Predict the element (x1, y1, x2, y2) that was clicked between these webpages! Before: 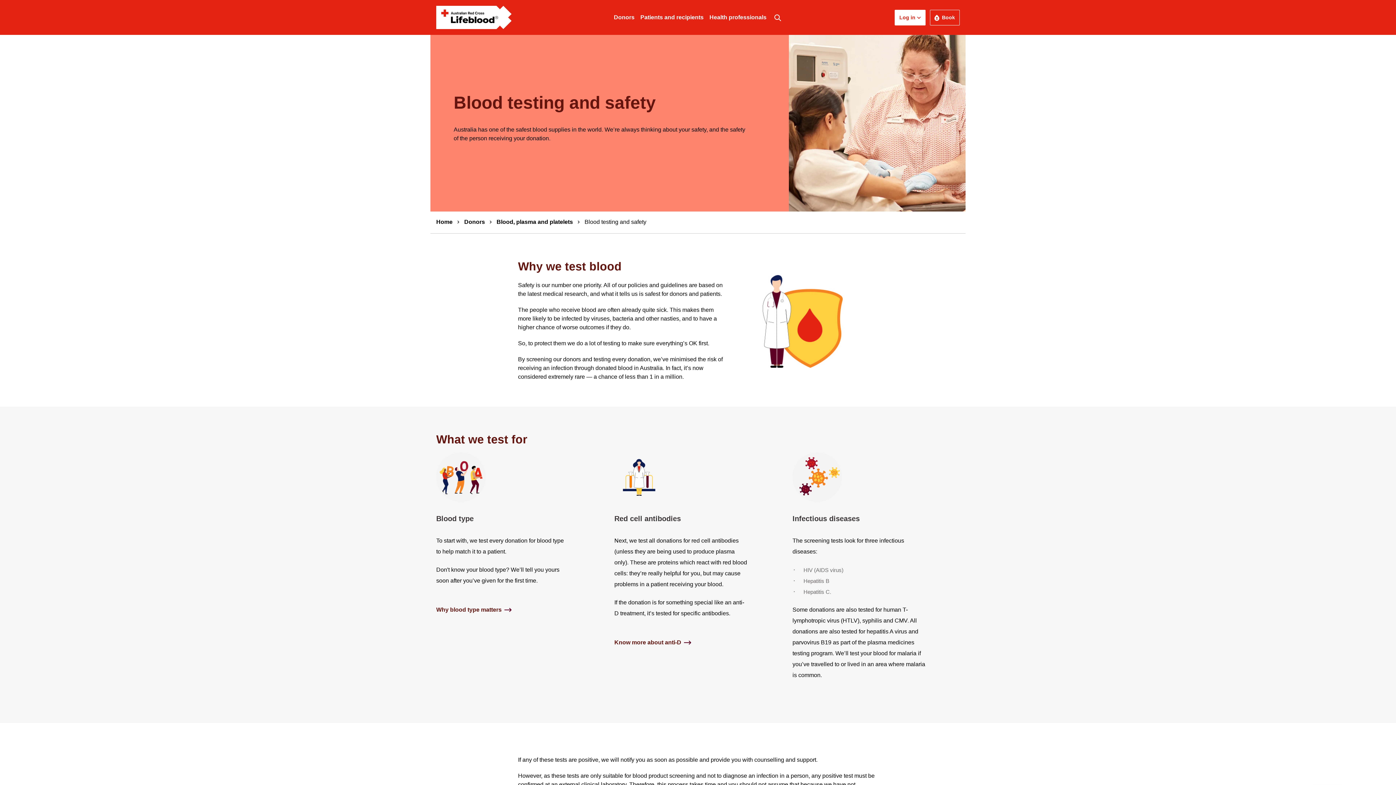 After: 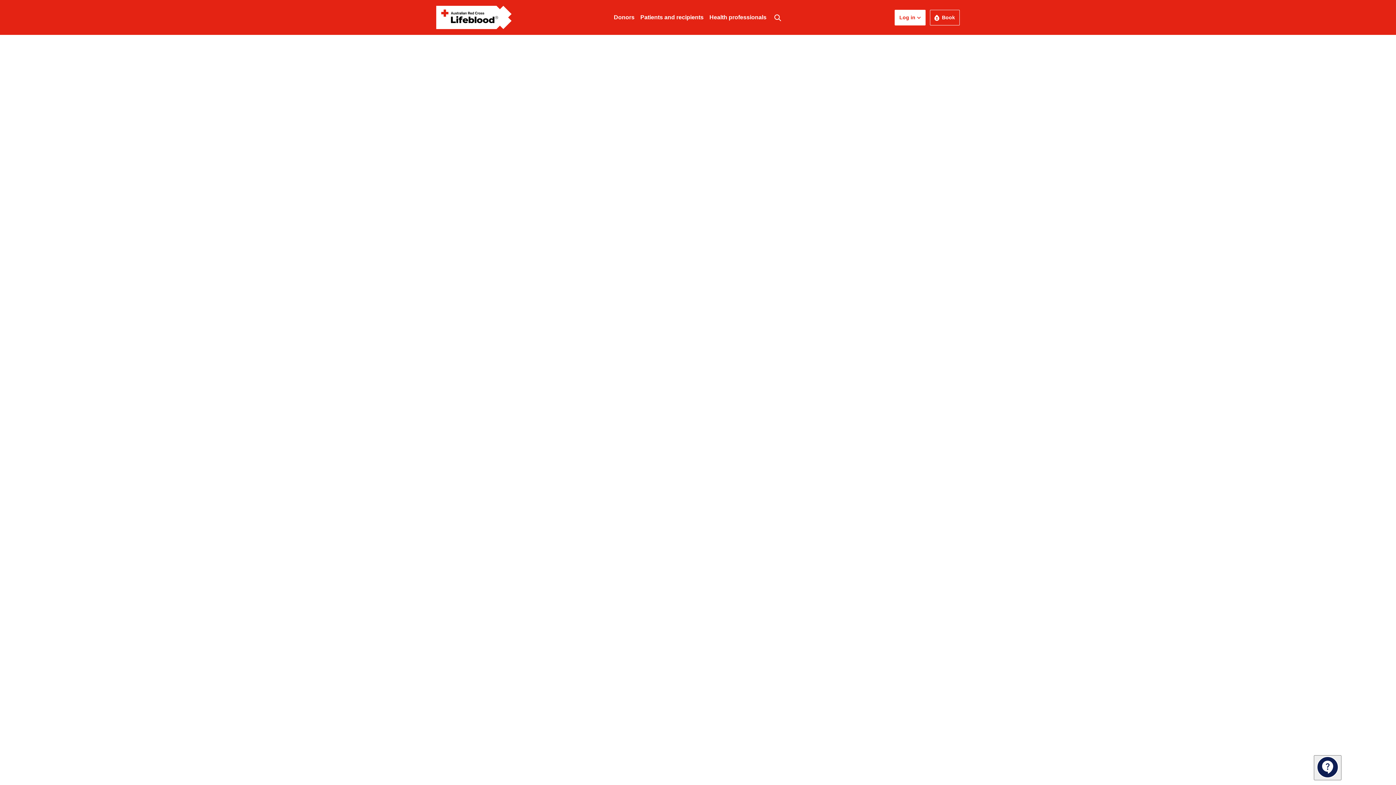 Action: bbox: (464, 217, 485, 226) label: Donors